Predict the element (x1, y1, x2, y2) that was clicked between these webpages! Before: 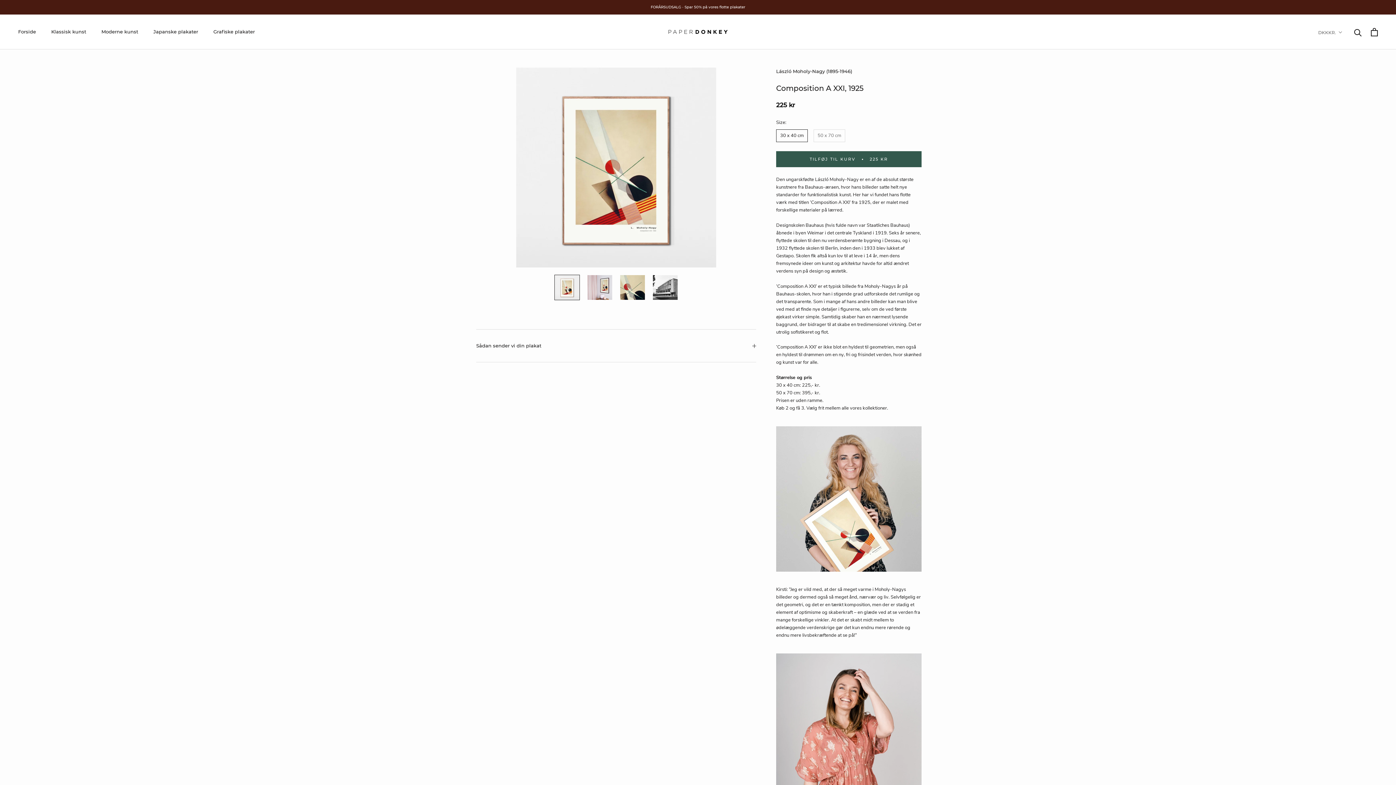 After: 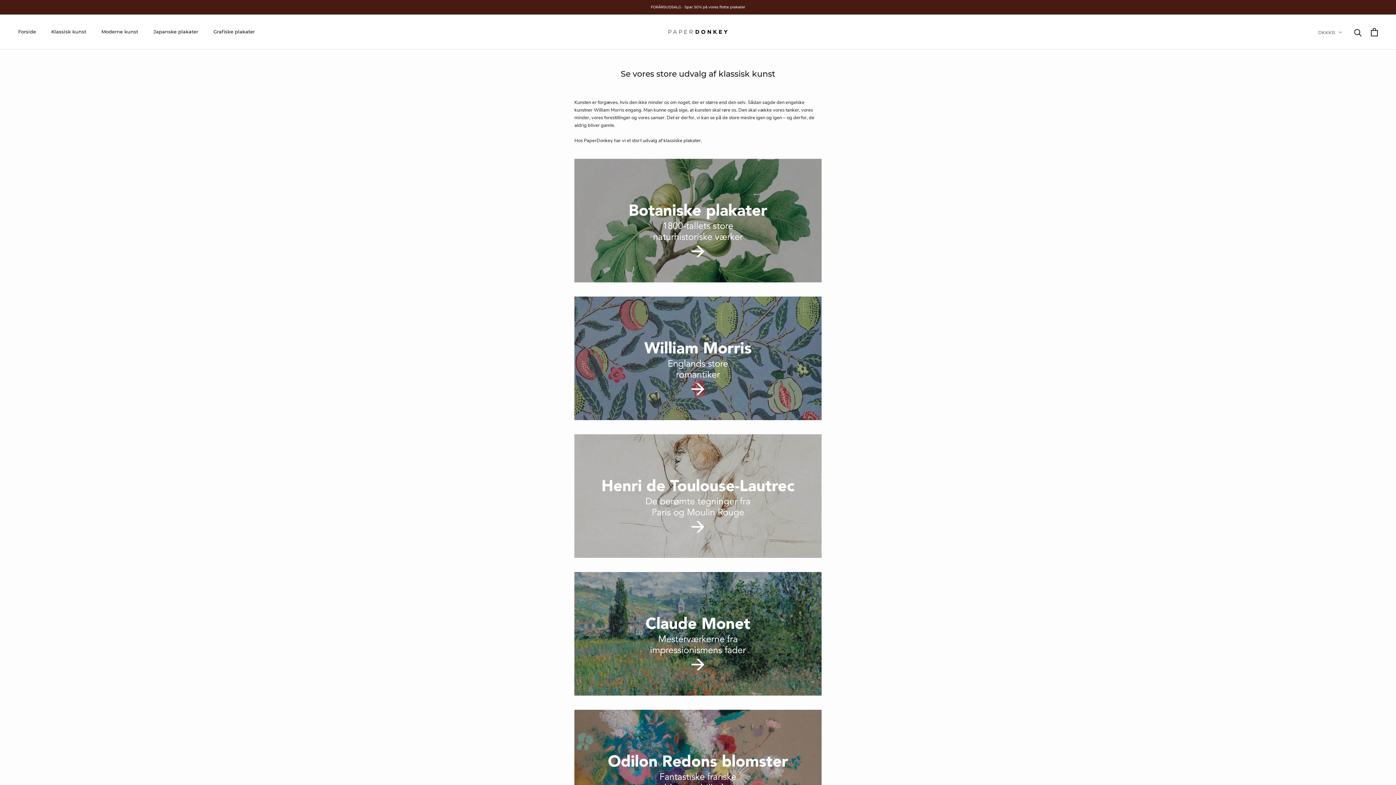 Action: bbox: (51, 28, 86, 34) label: Klassisk kunst